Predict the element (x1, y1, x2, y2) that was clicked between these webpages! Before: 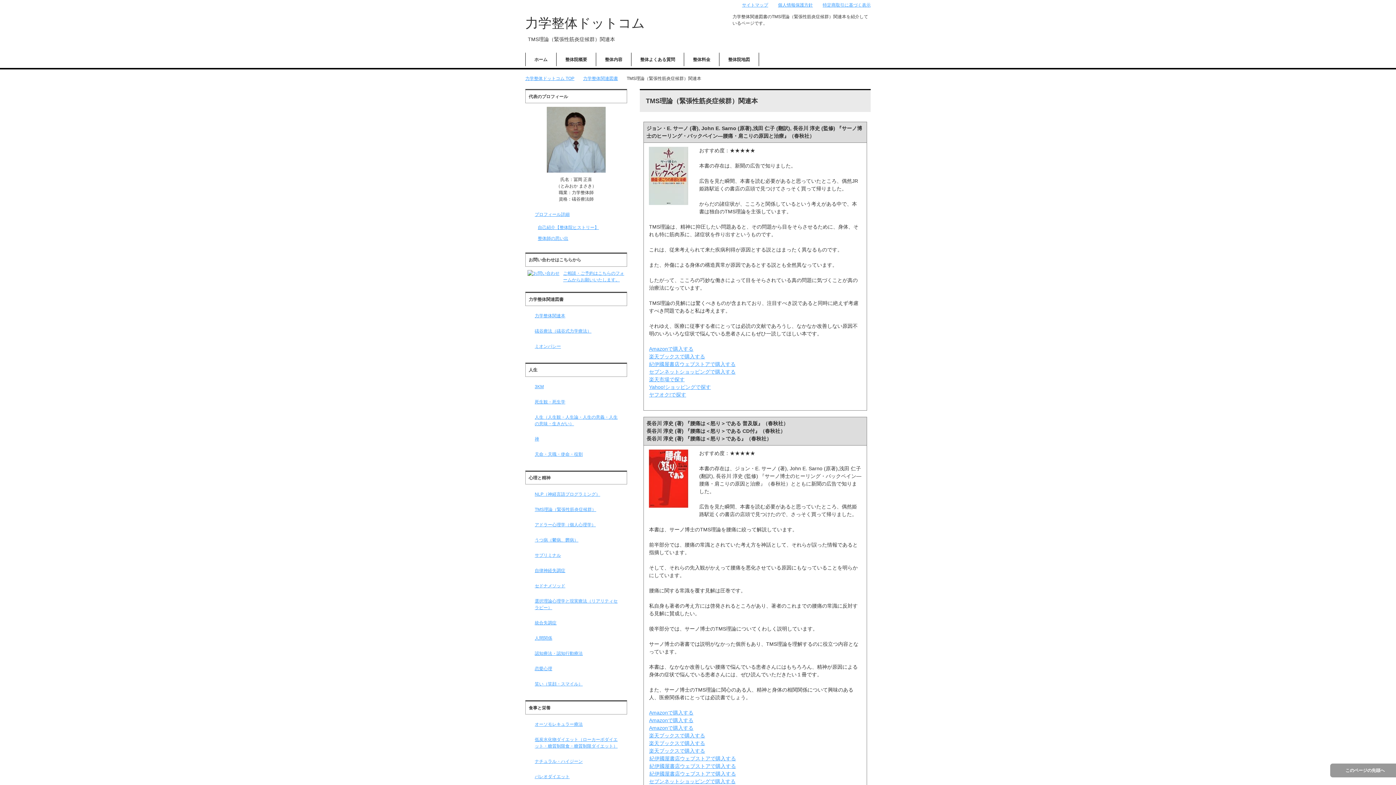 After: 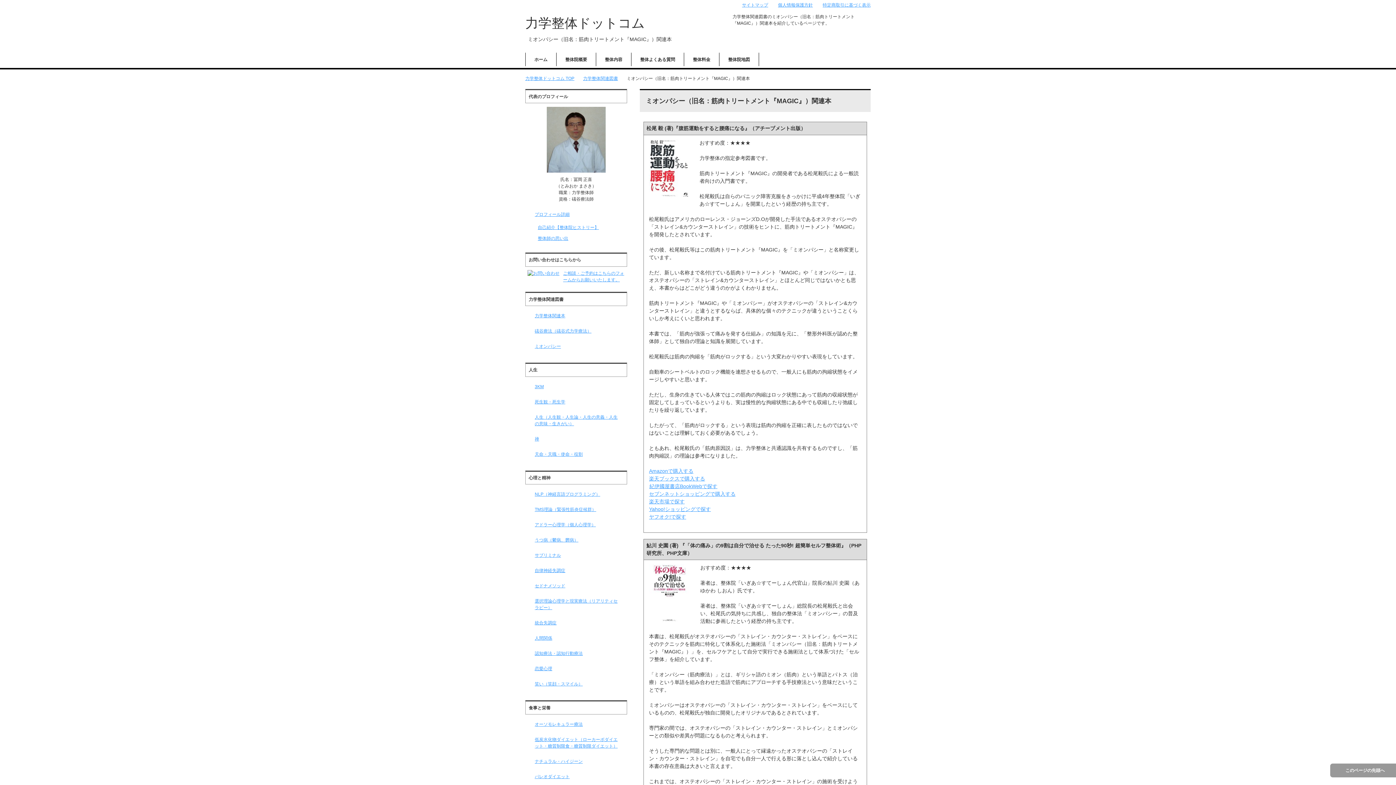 Action: bbox: (527, 338, 625, 354) label: ミオンパシー